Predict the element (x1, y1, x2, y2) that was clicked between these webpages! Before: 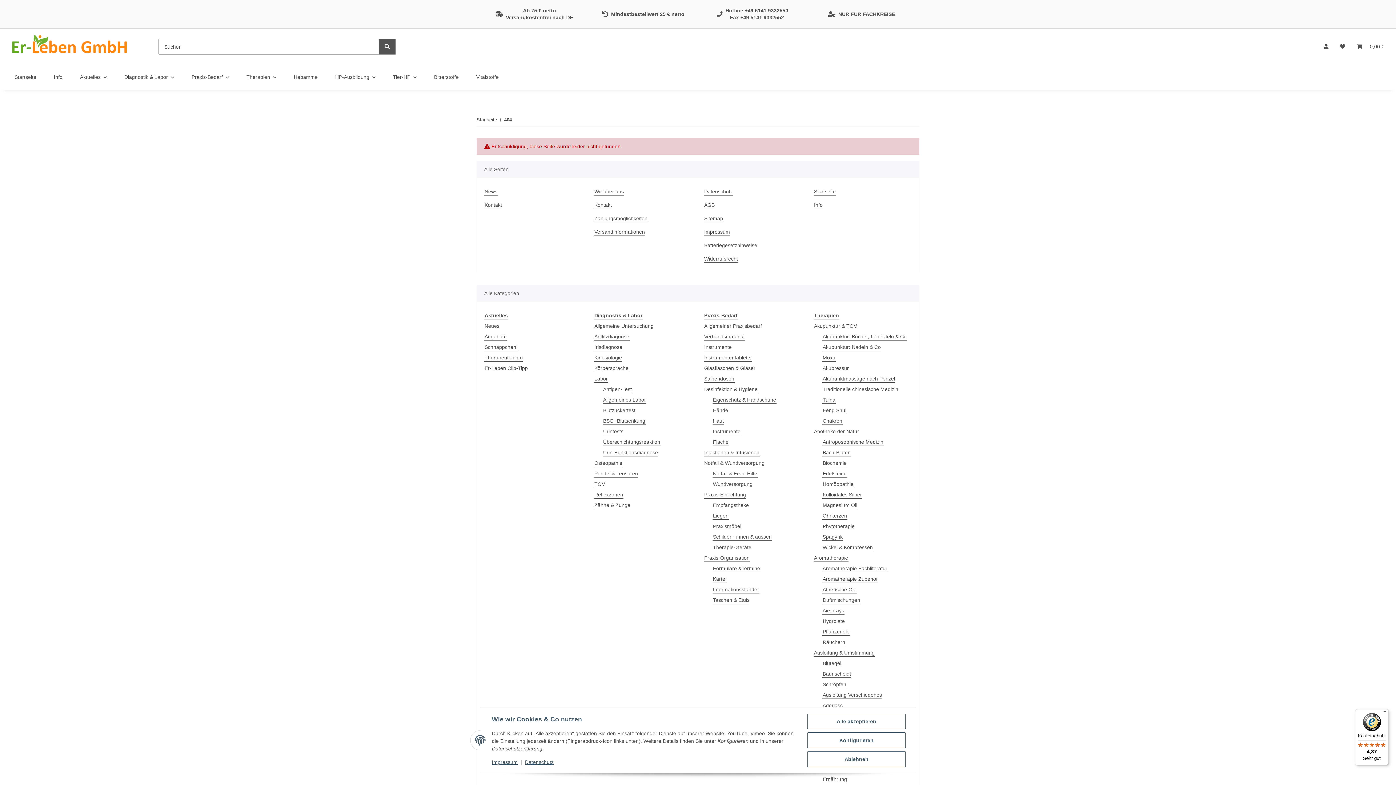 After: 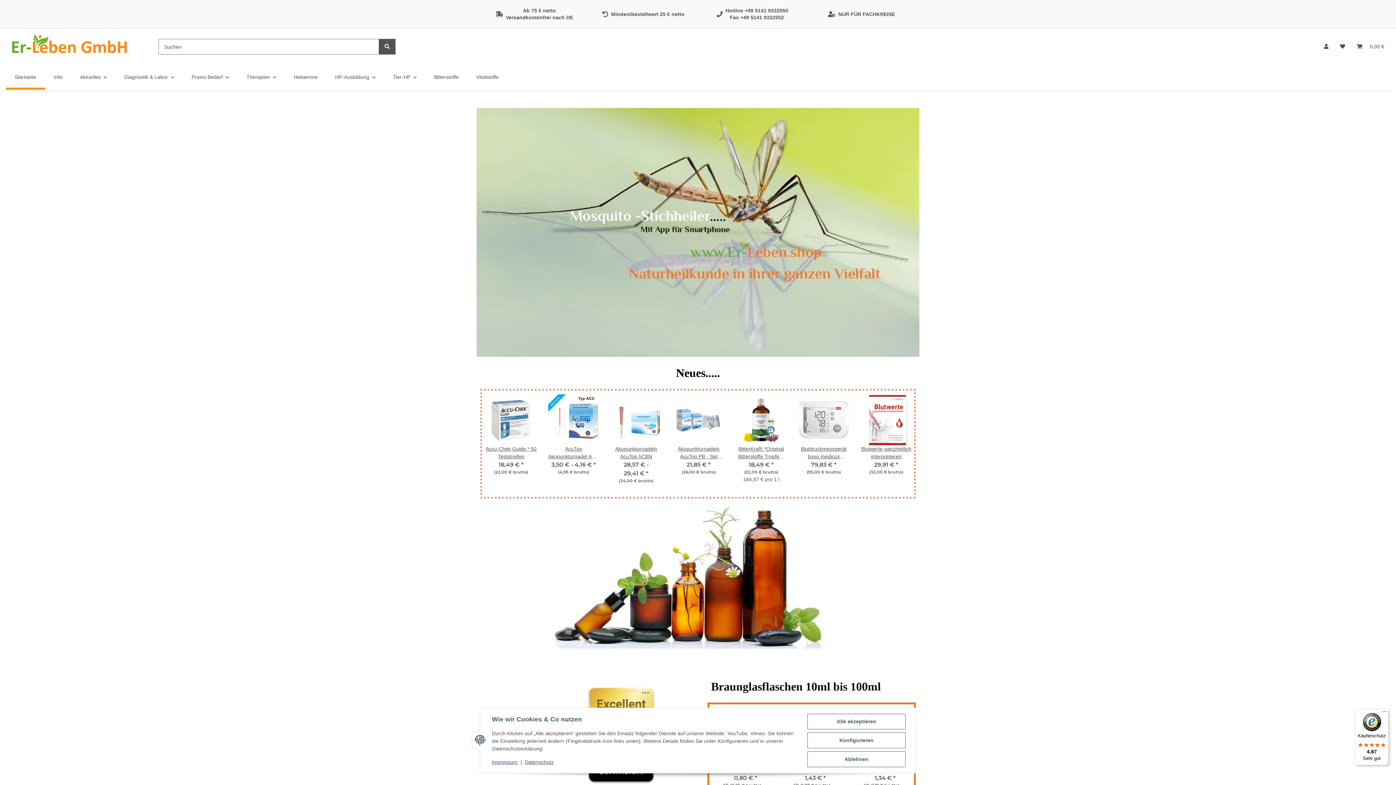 Action: label: Startseite bbox: (5, 64, 45, 89)